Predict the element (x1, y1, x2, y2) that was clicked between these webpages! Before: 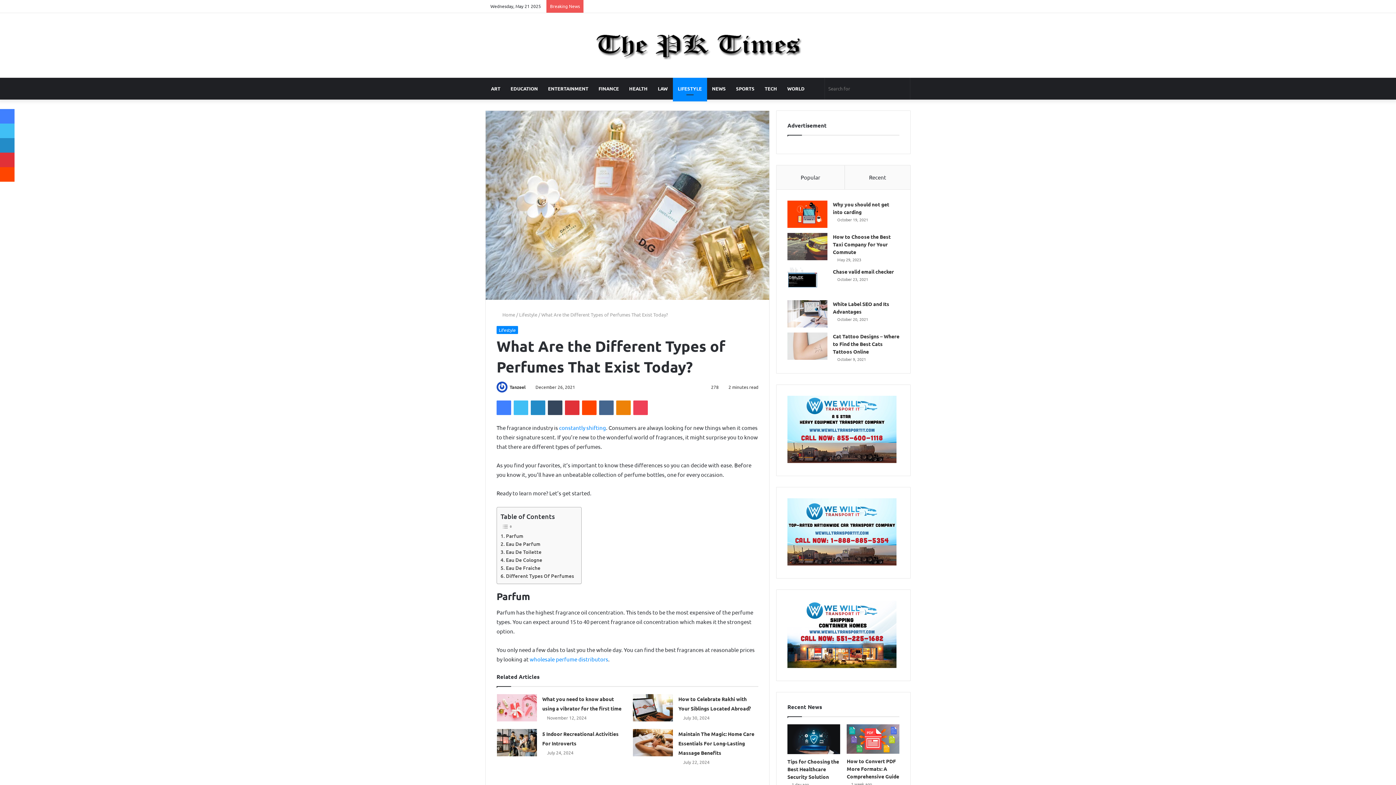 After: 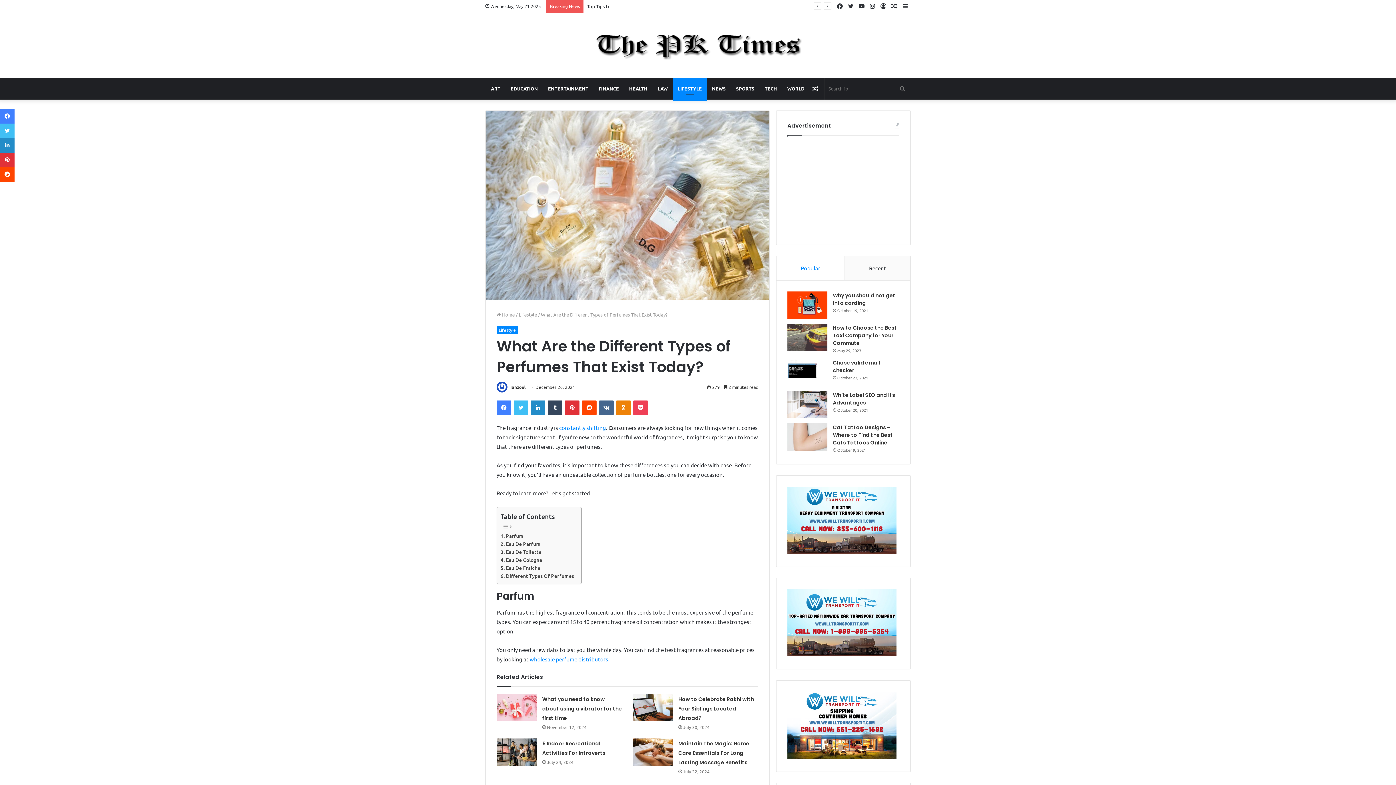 Action: label: Recent bbox: (845, 165, 910, 189)